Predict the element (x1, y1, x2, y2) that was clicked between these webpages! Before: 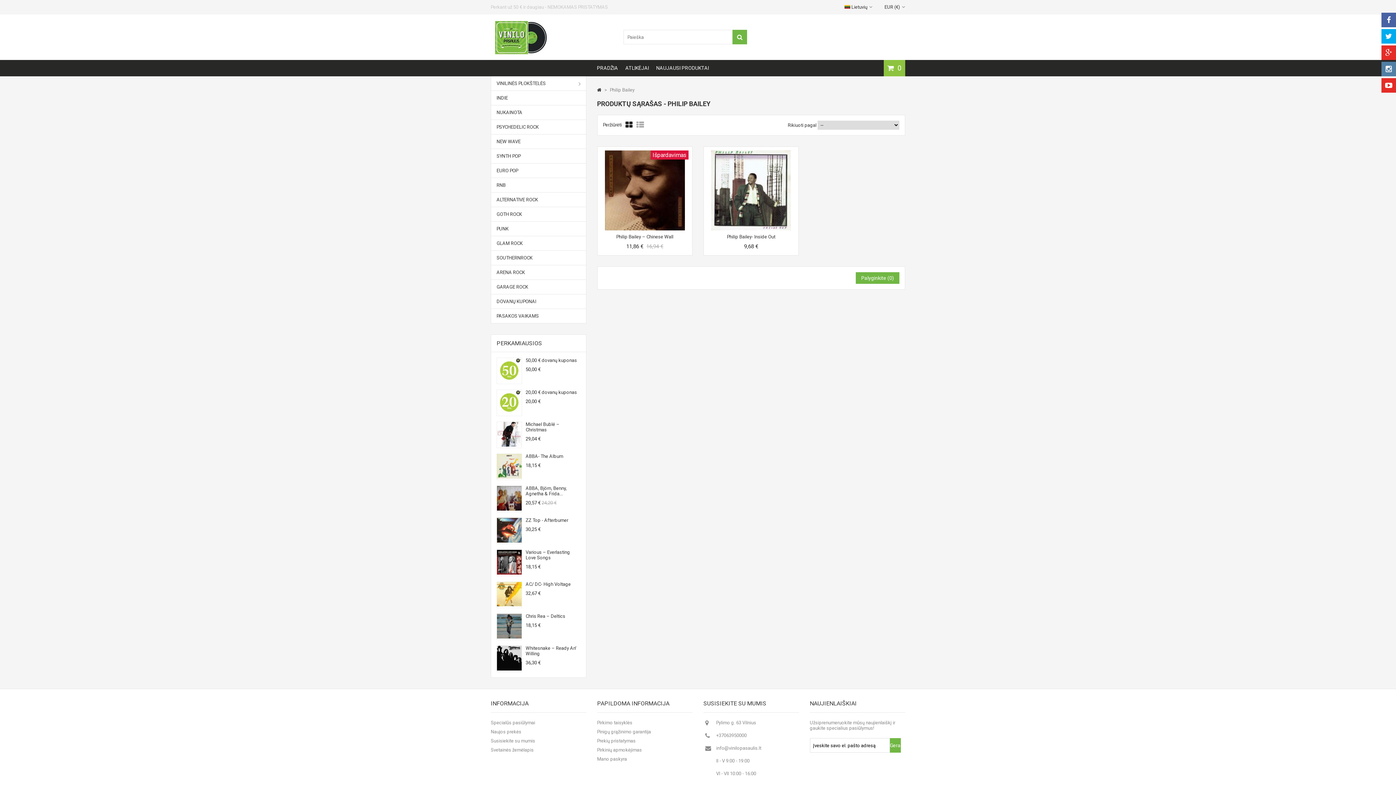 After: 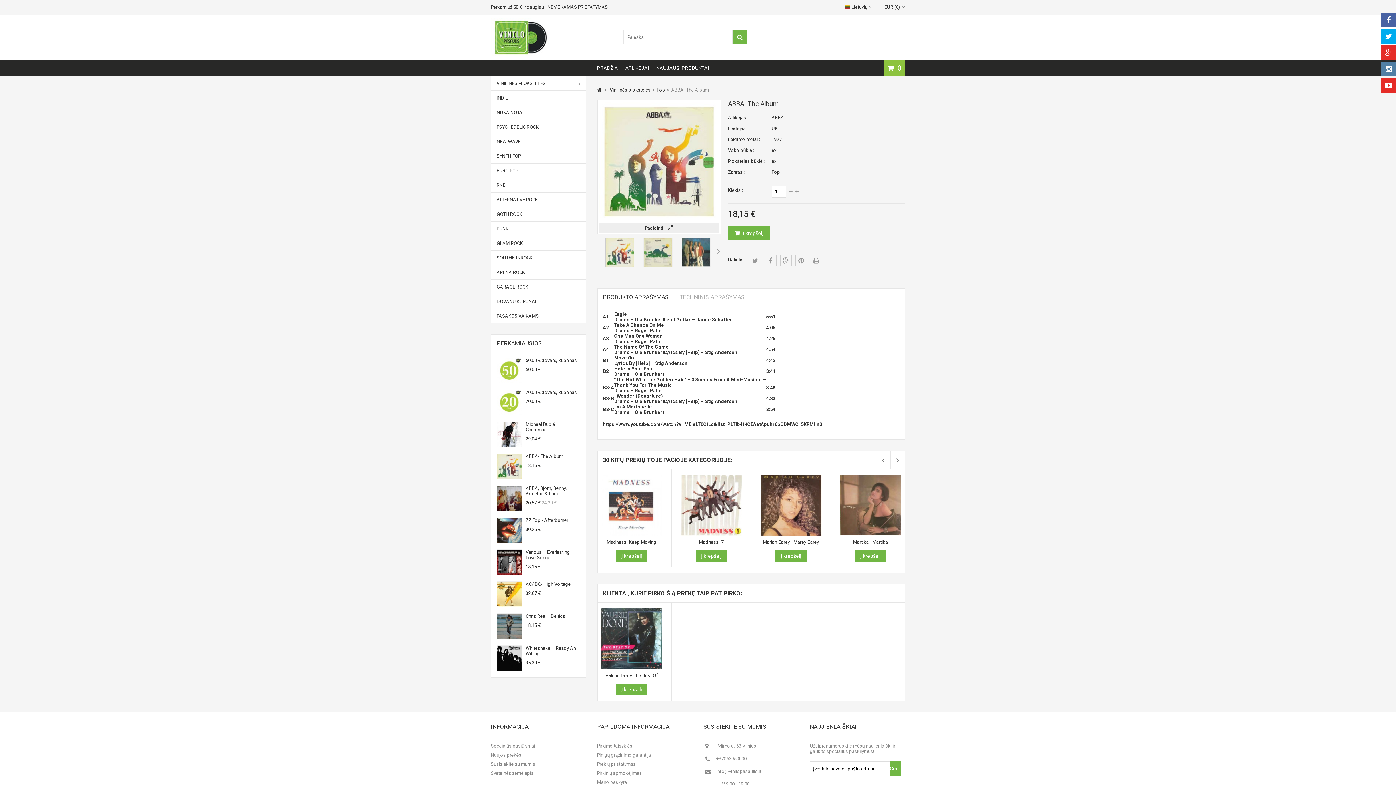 Action: bbox: (497, 474, 521, 480)